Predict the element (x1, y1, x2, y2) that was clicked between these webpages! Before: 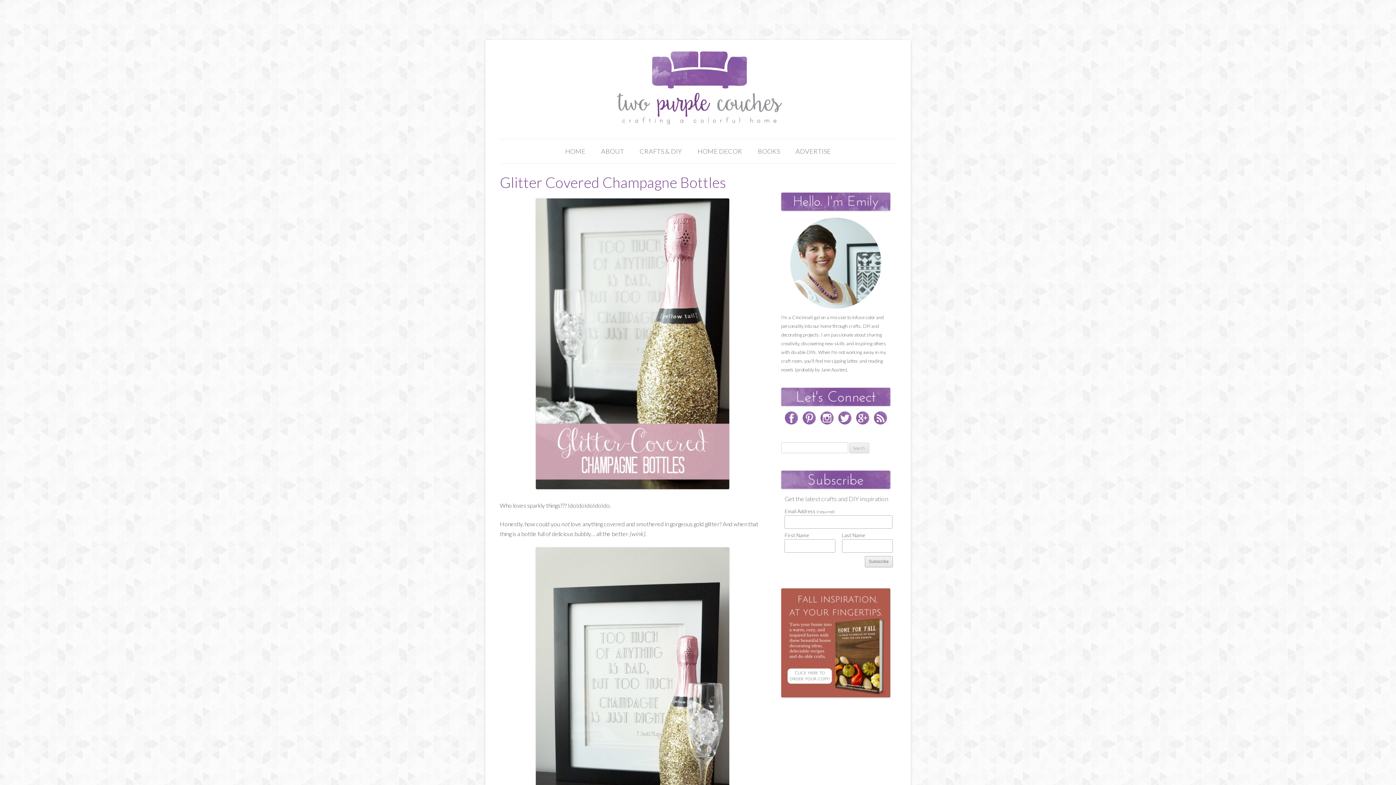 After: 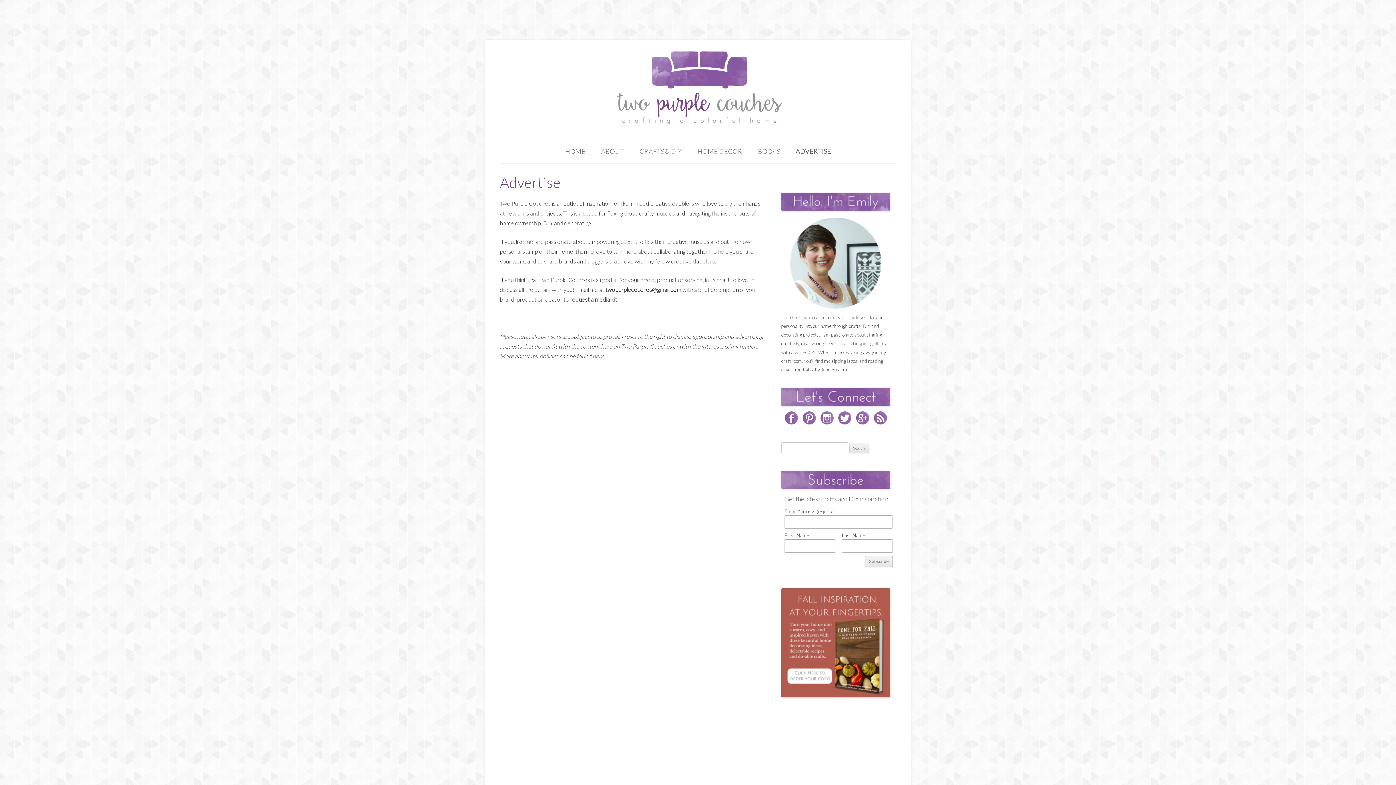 Action: bbox: (795, 139, 831, 163) label: ADVERTISE